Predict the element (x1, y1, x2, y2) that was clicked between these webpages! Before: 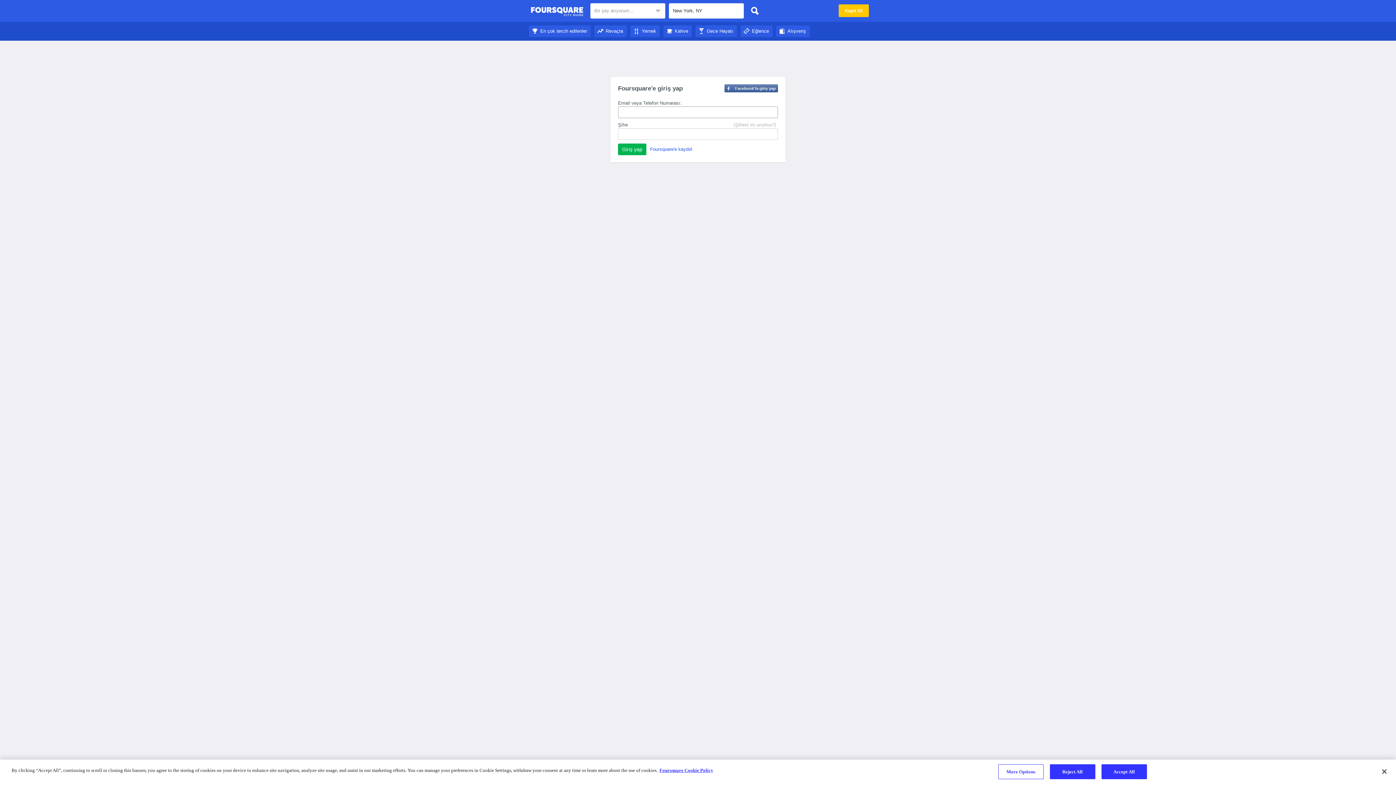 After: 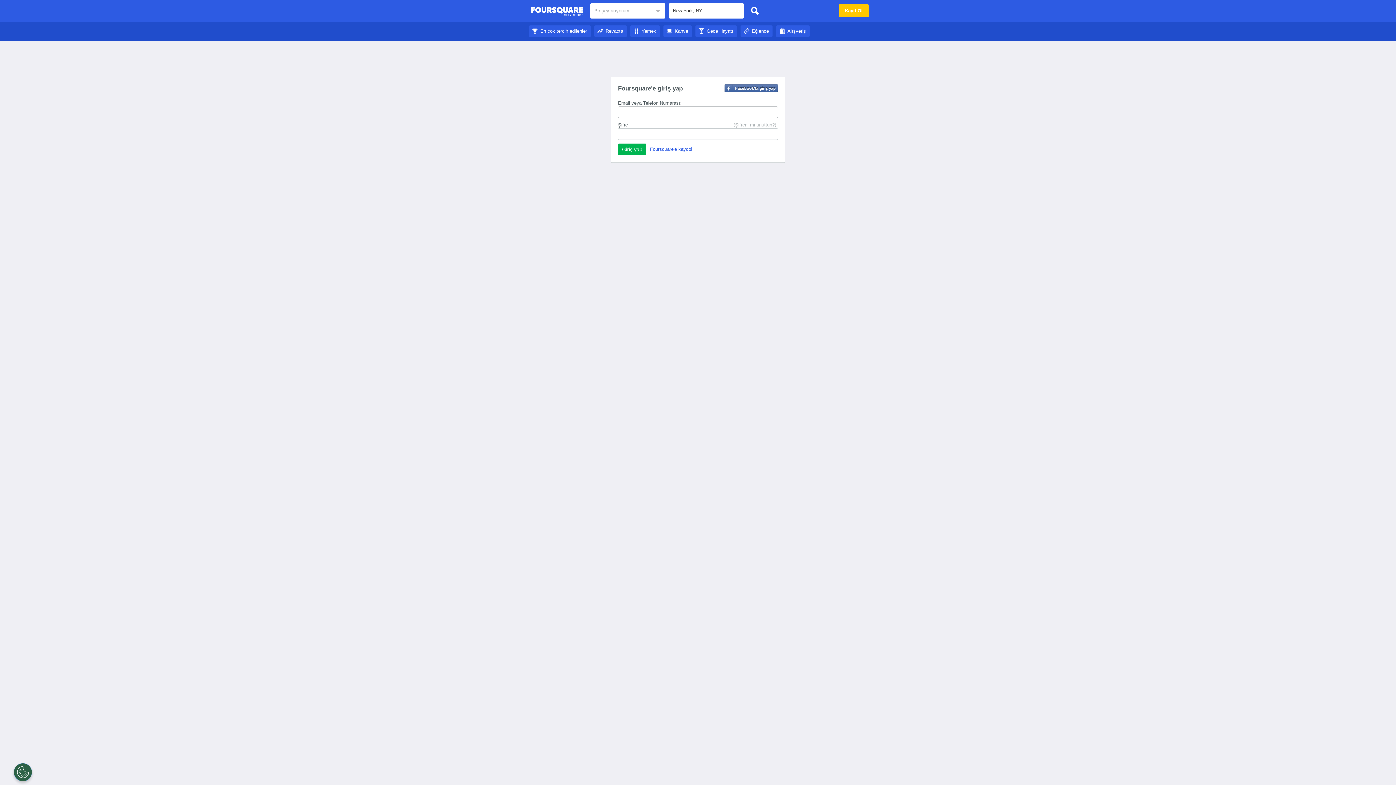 Action: bbox: (530, 4, 583, 18) label: Foursquare Şehir Rehberi